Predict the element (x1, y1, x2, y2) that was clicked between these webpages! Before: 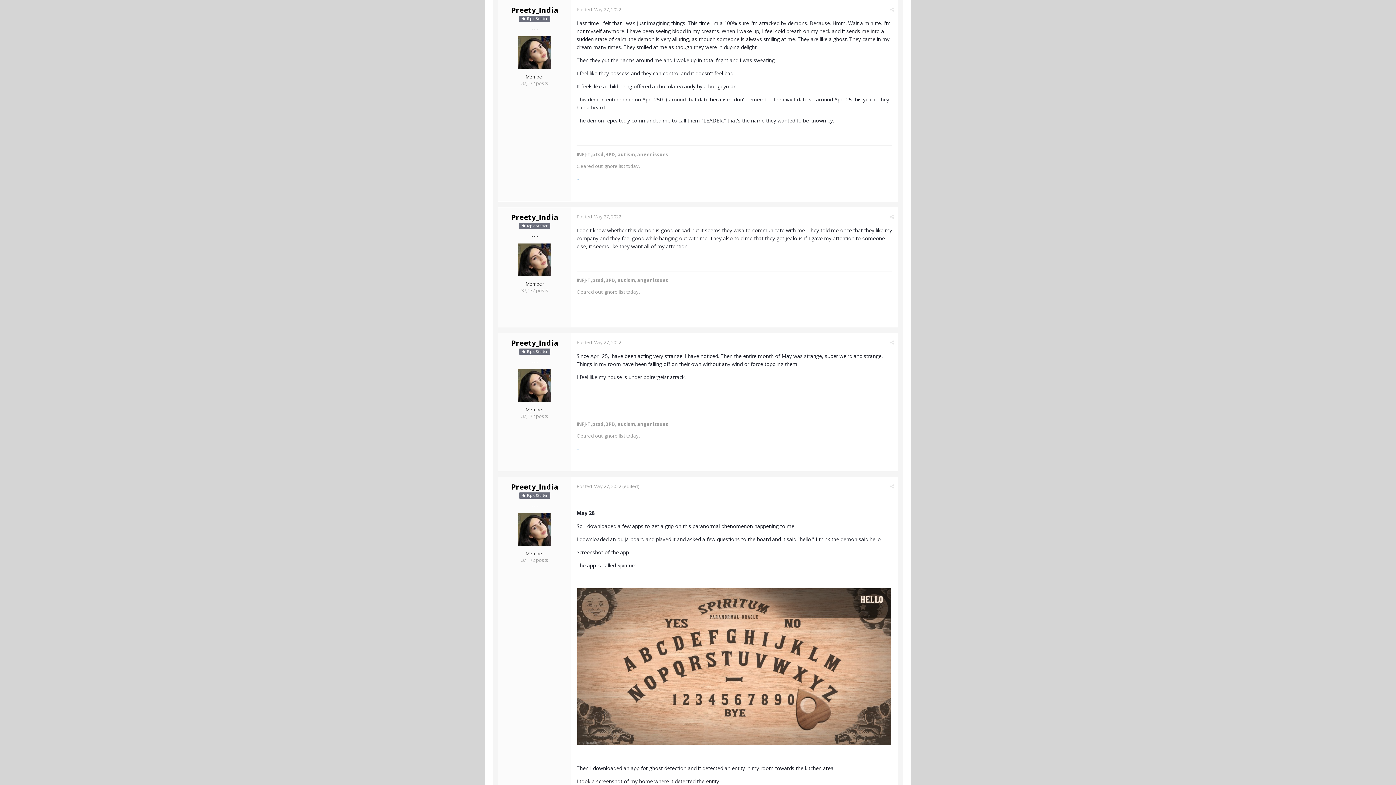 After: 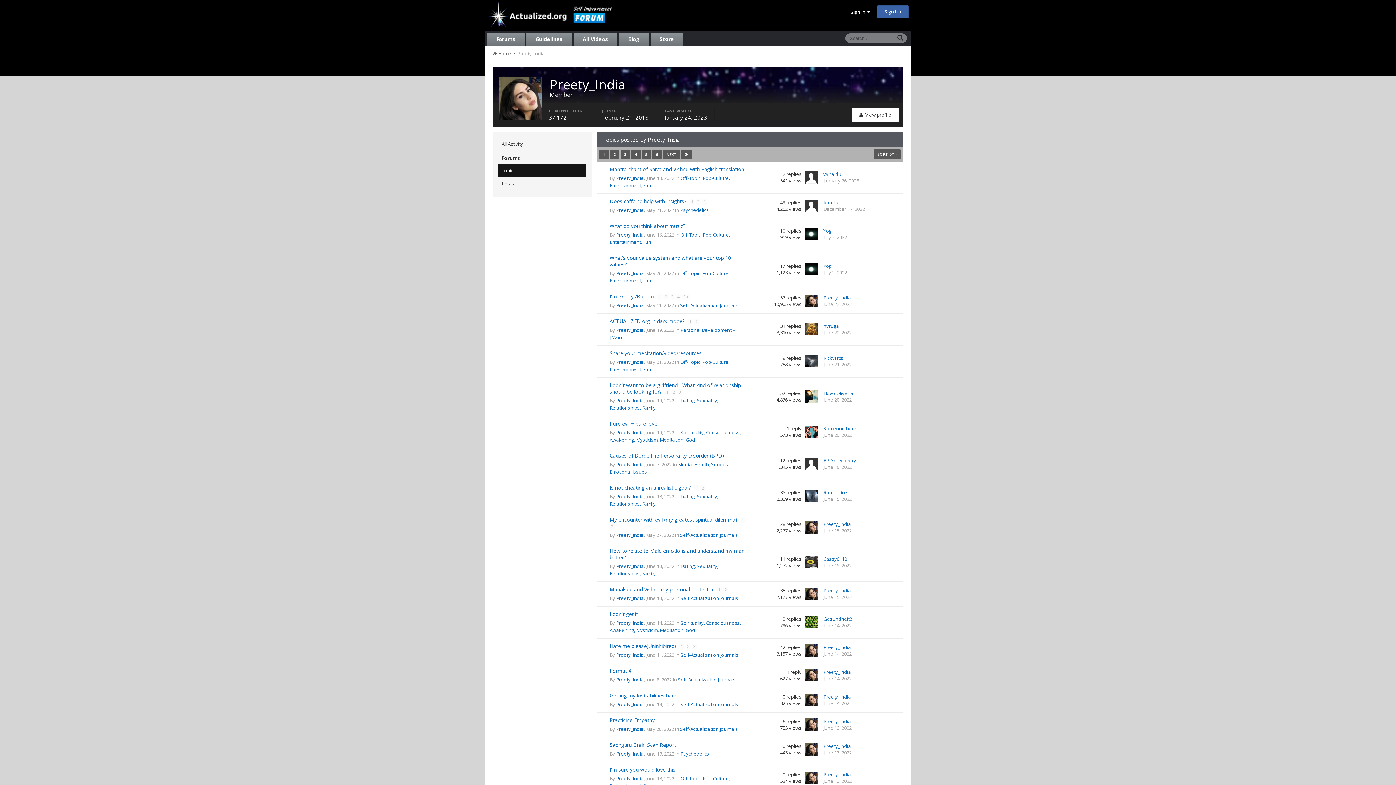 Action: bbox: (576, 300, 578, 306) label: ..